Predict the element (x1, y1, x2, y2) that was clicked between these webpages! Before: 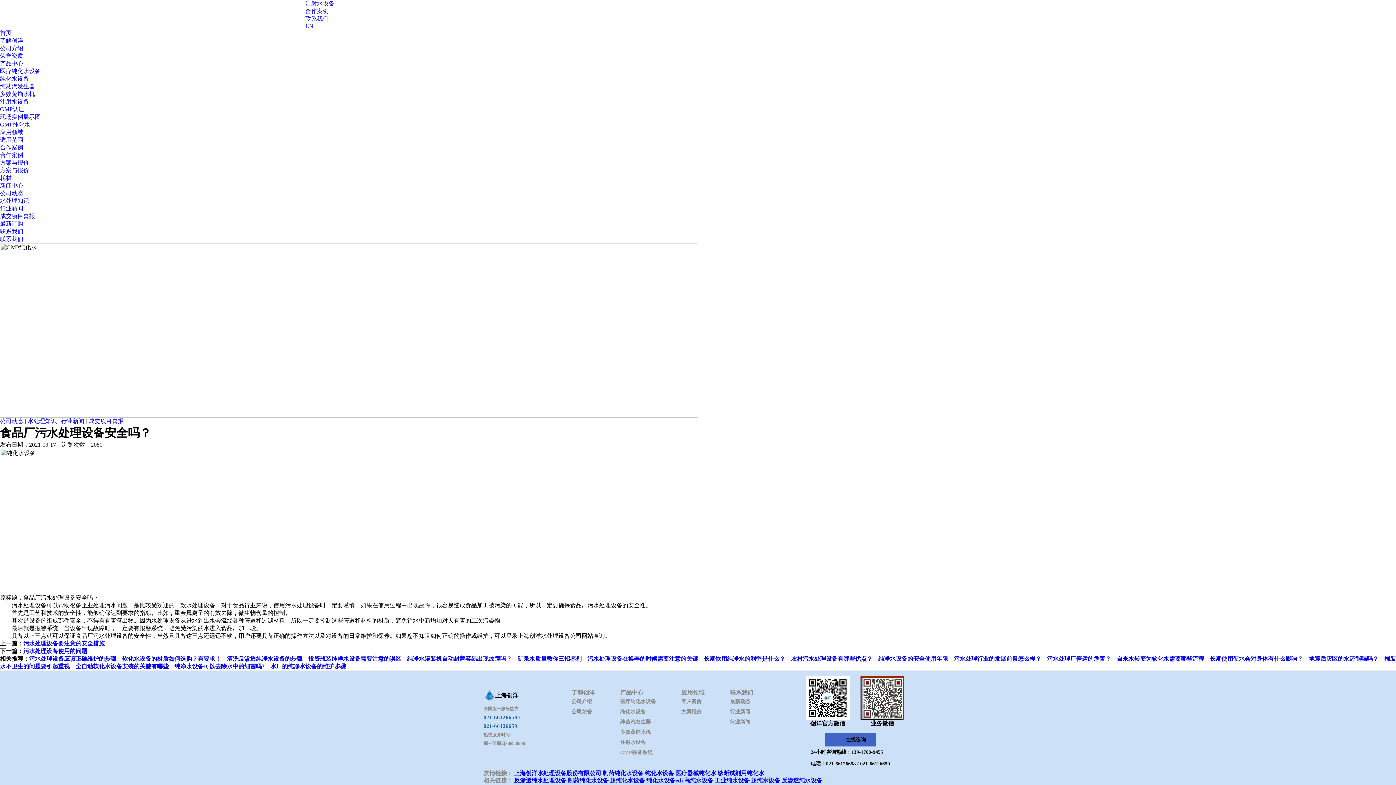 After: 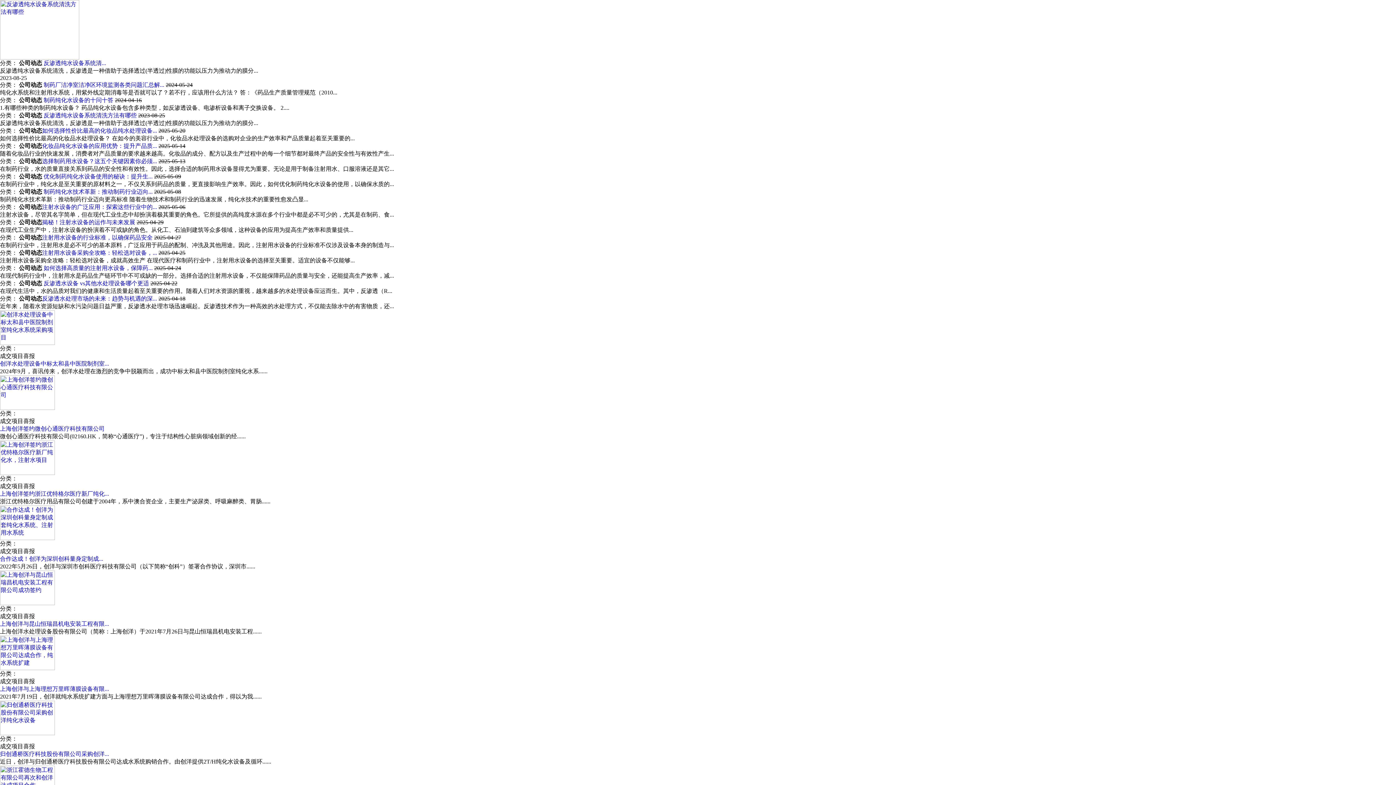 Action: label: 水处理知识 bbox: (27, 418, 56, 424)